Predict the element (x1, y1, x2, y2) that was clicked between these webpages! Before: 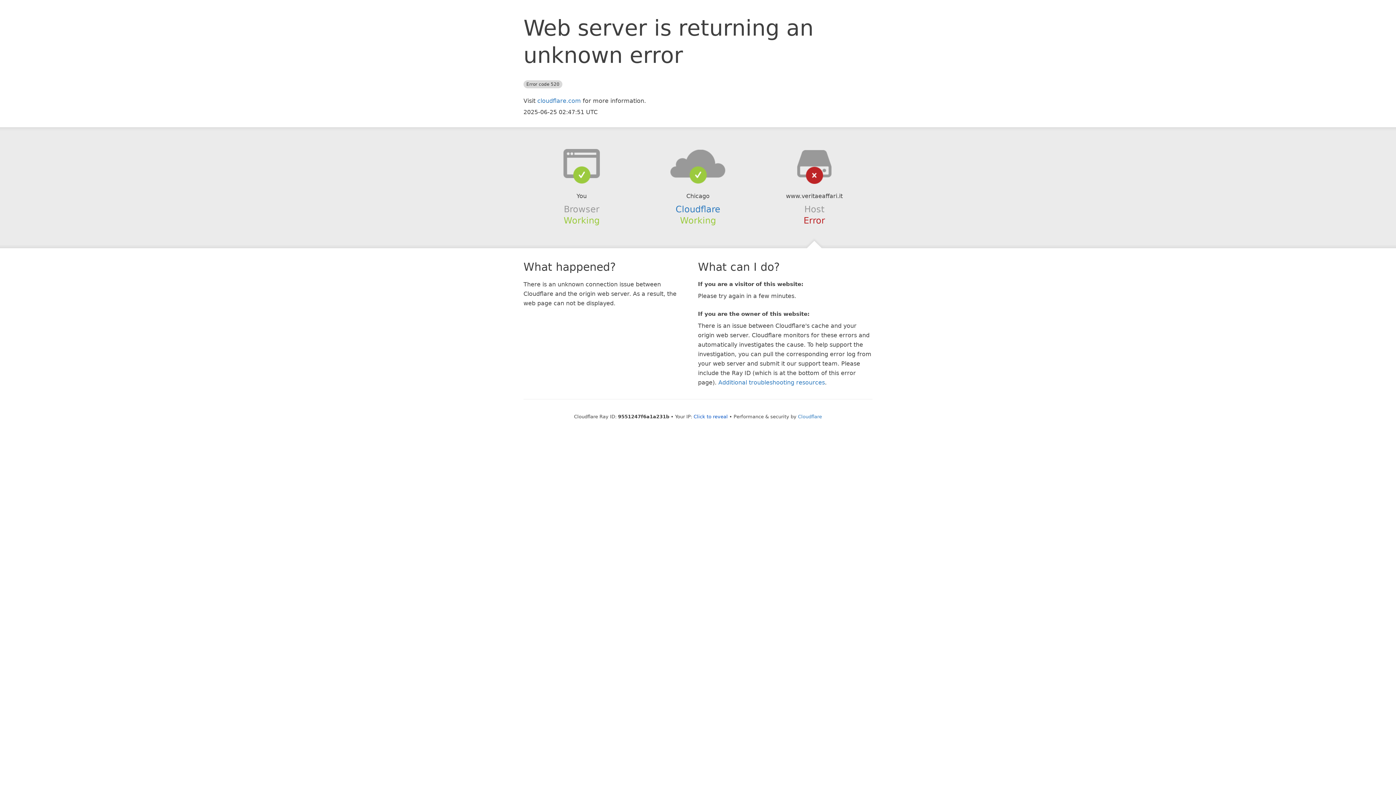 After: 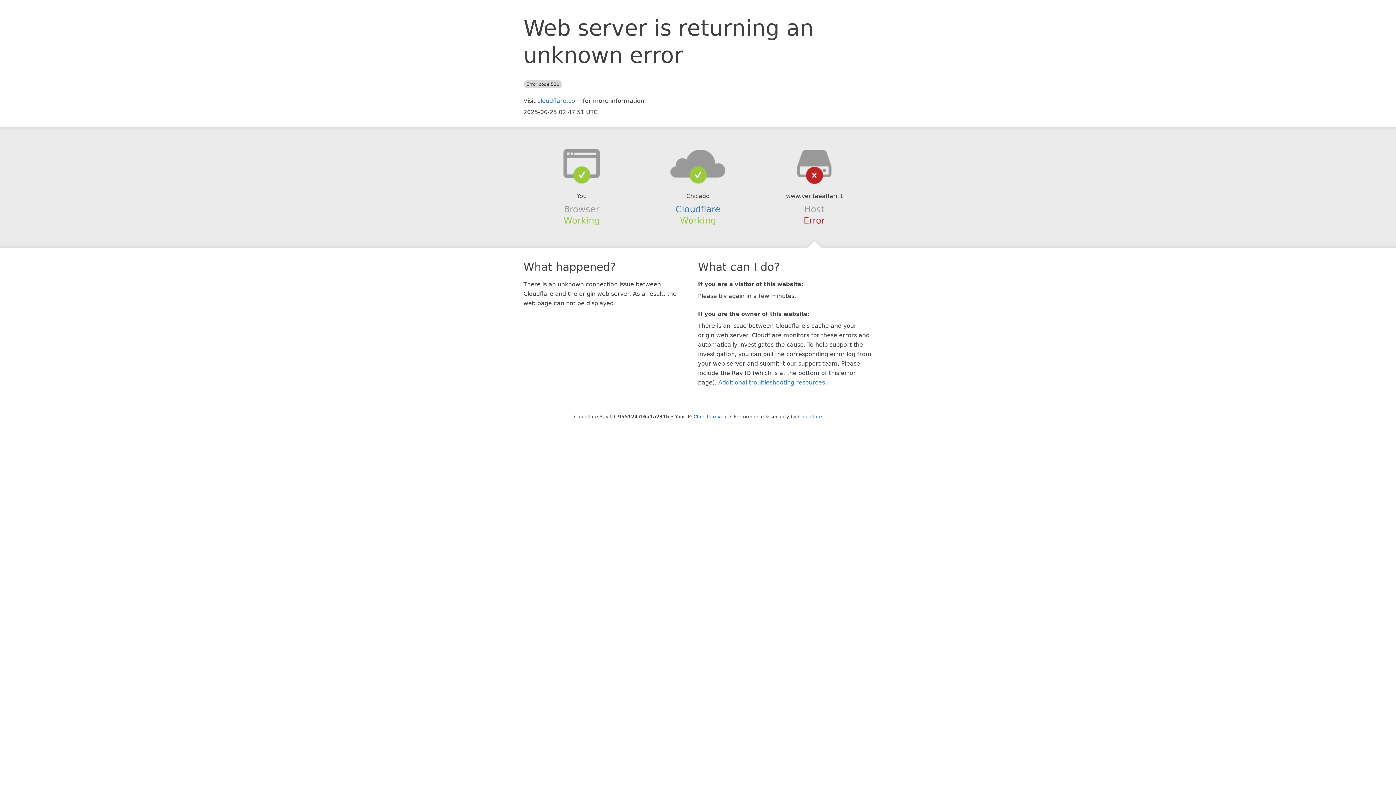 Action: bbox: (639, 148, 756, 178)